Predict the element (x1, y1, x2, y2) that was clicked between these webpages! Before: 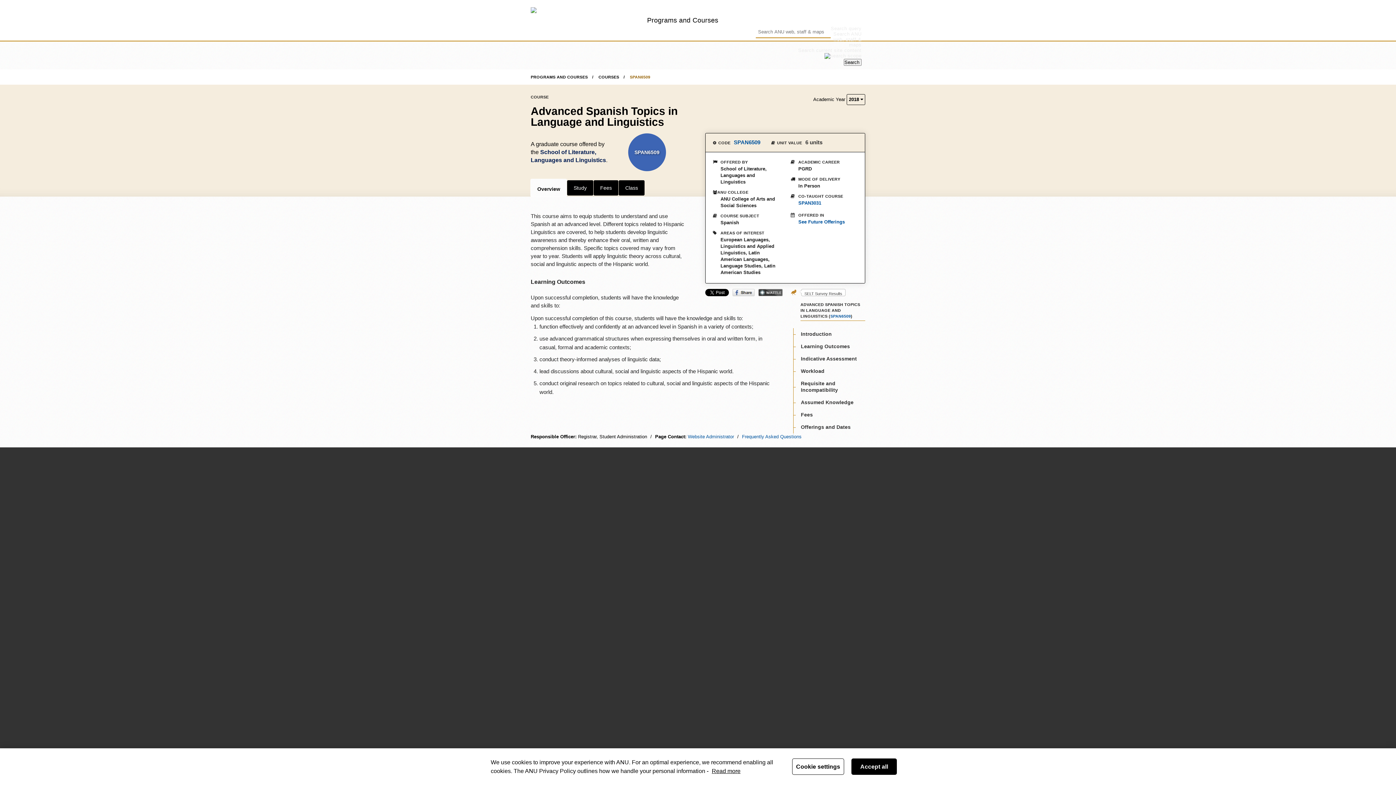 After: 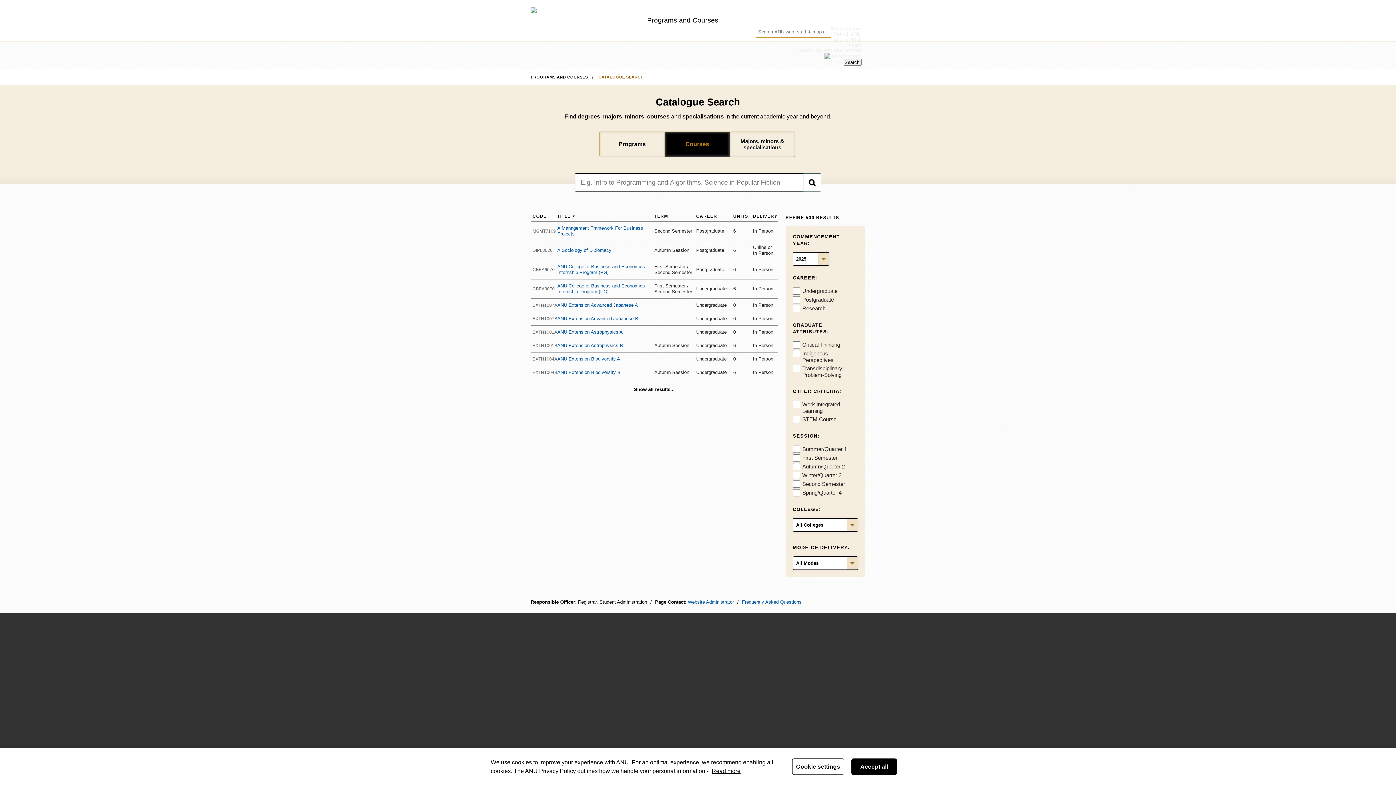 Action: label: COURSES bbox: (598, 74, 624, 79)